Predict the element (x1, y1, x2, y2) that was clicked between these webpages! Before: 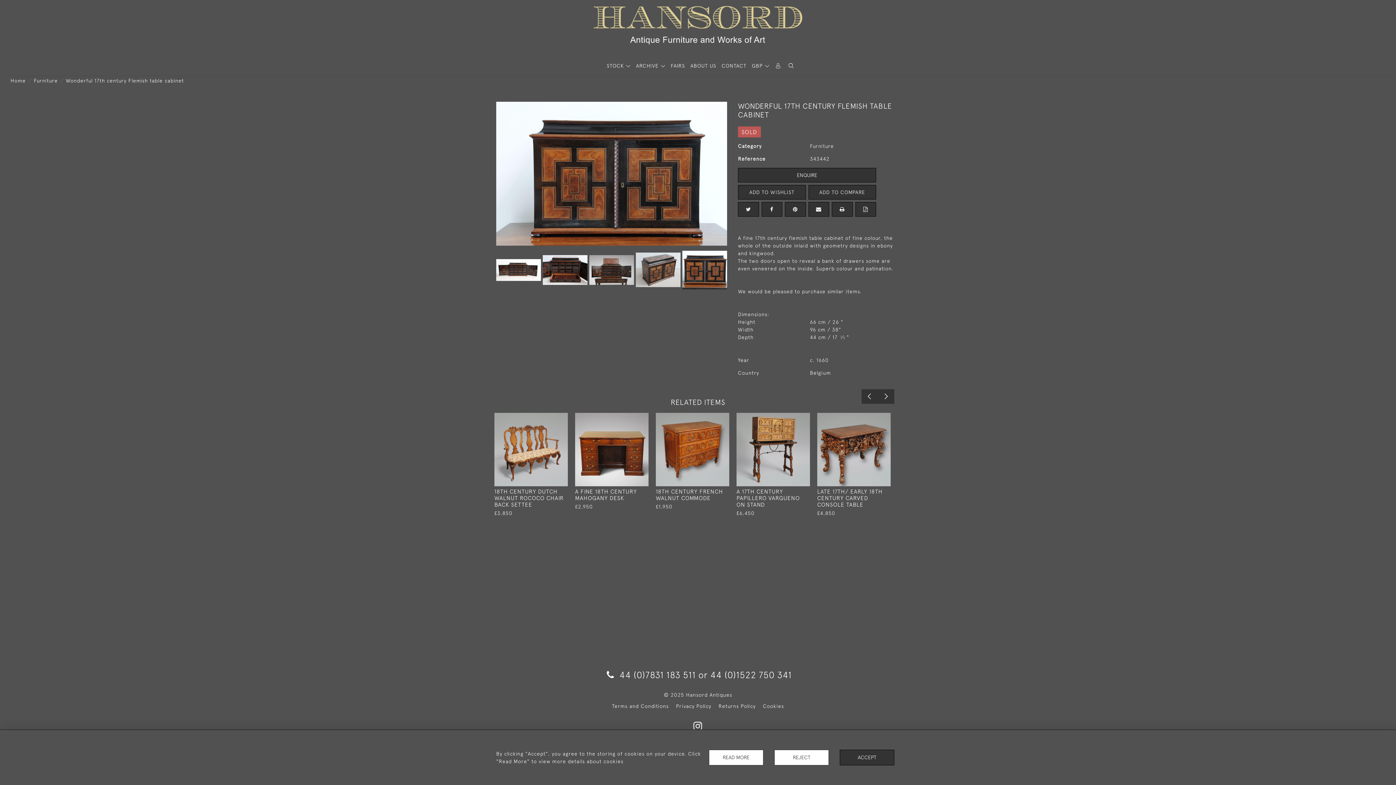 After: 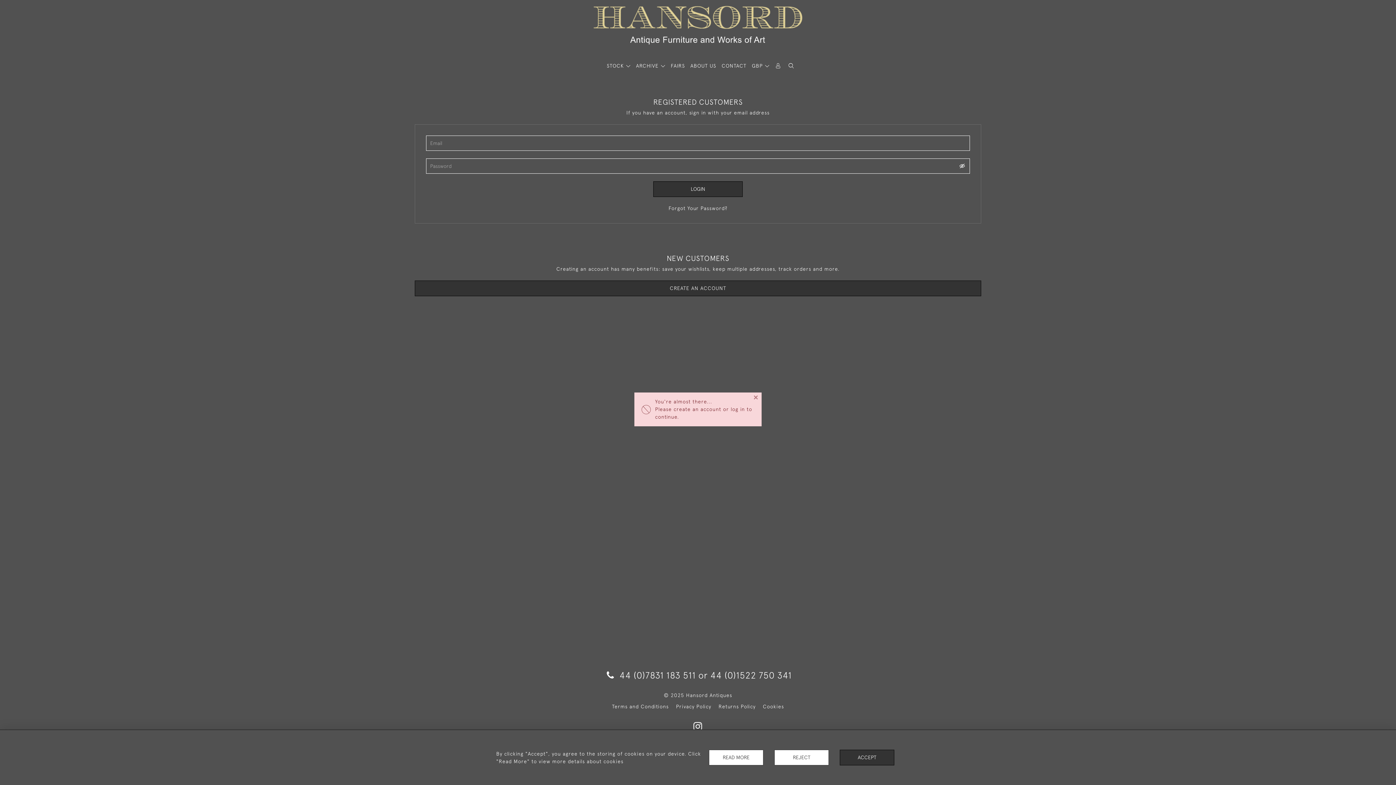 Action: bbox: (868, 413, 883, 424)